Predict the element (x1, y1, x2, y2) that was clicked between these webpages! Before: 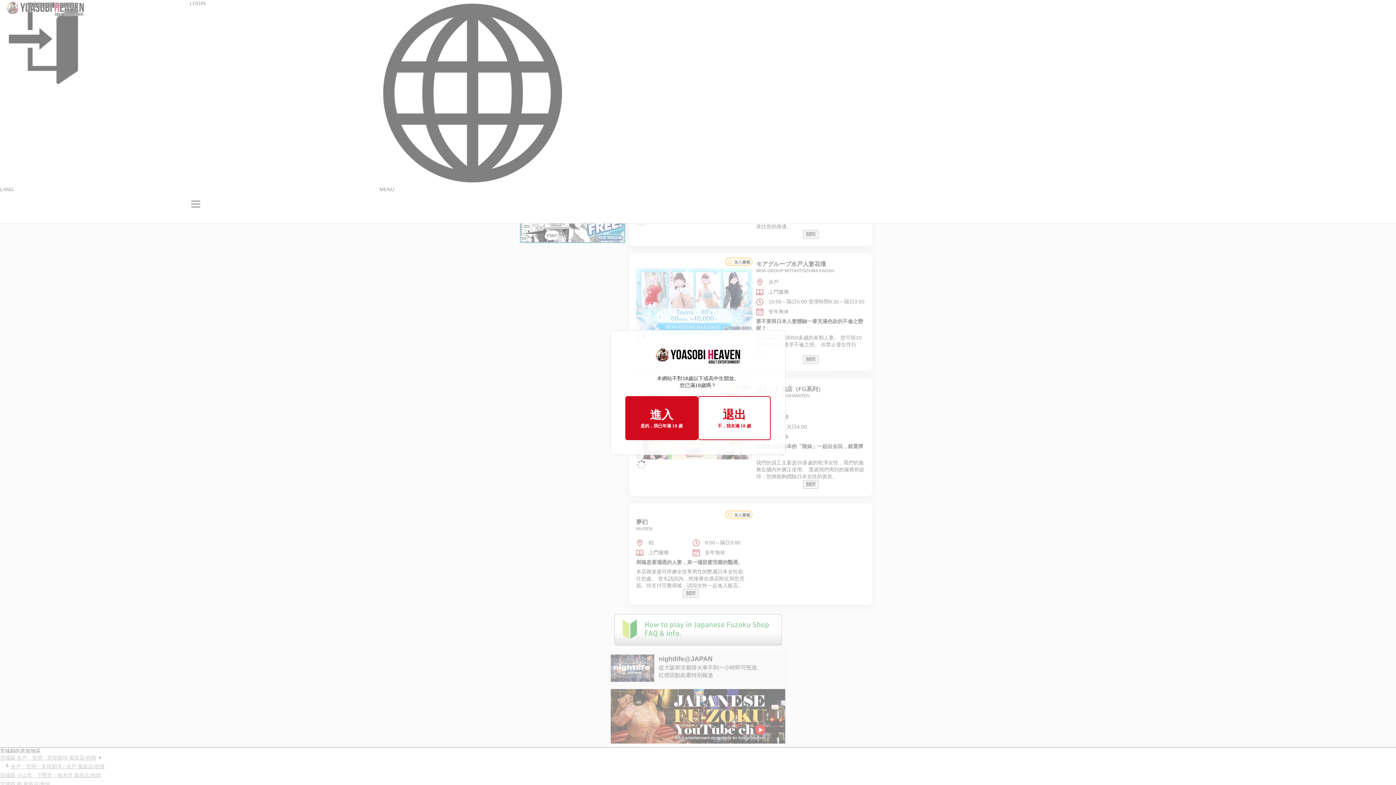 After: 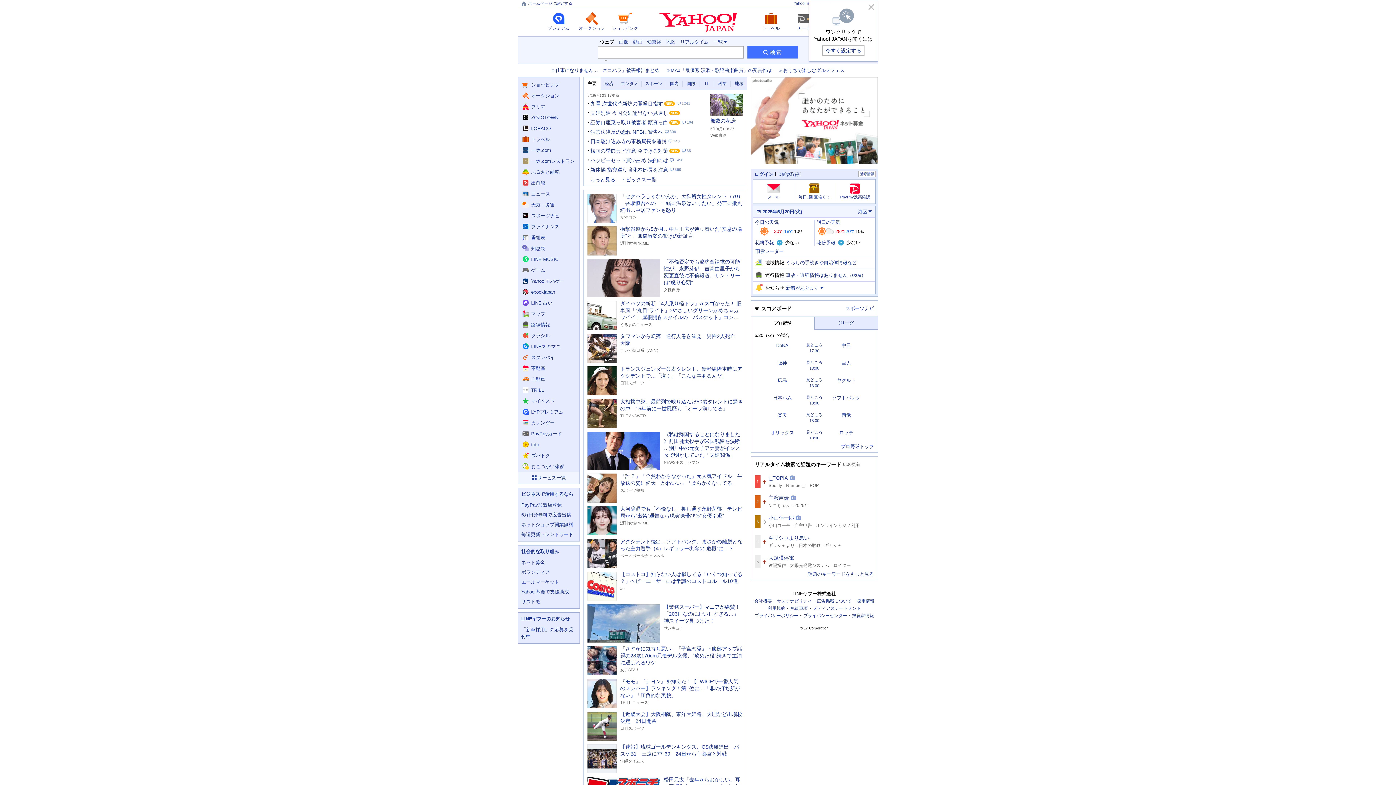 Action: bbox: (698, 396, 770, 440) label: 退出
不，我未滿 18 歲